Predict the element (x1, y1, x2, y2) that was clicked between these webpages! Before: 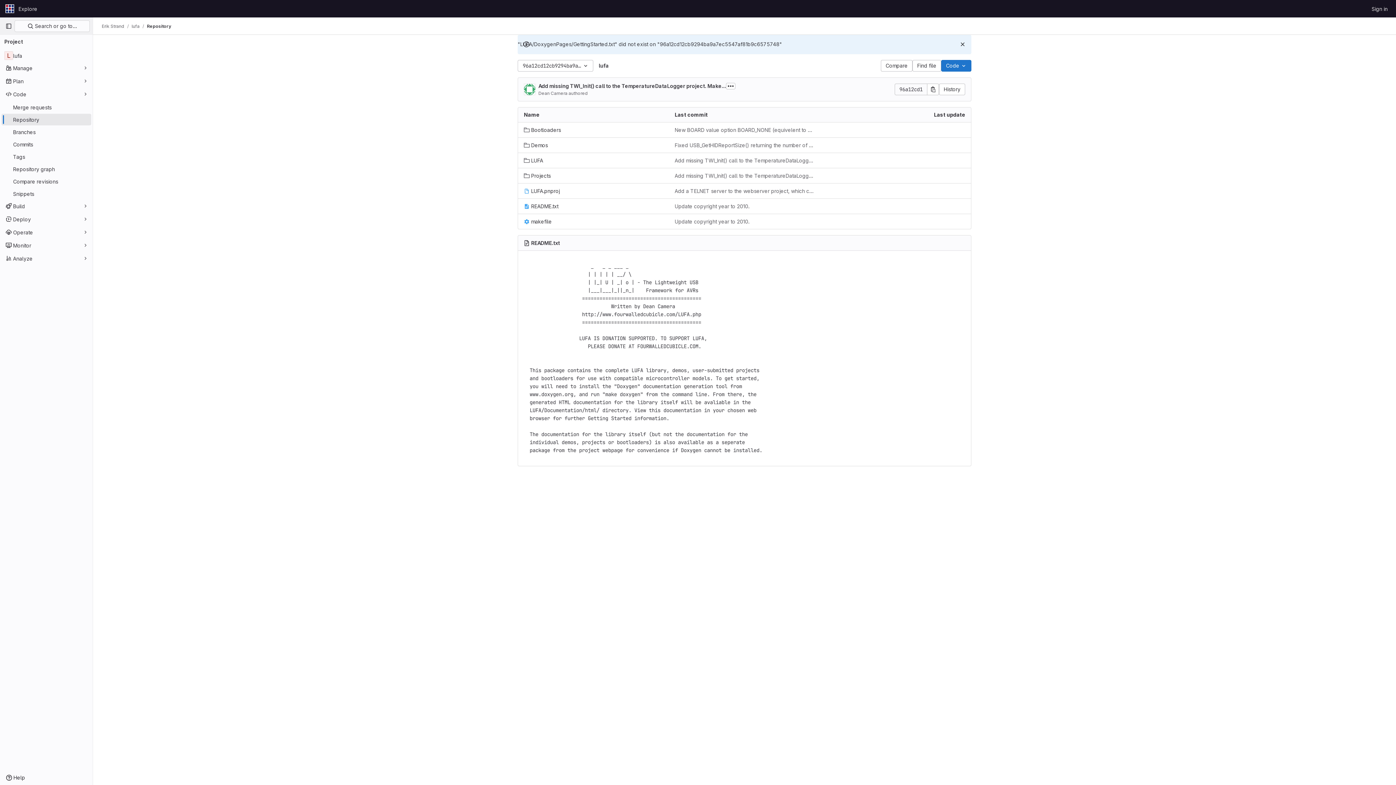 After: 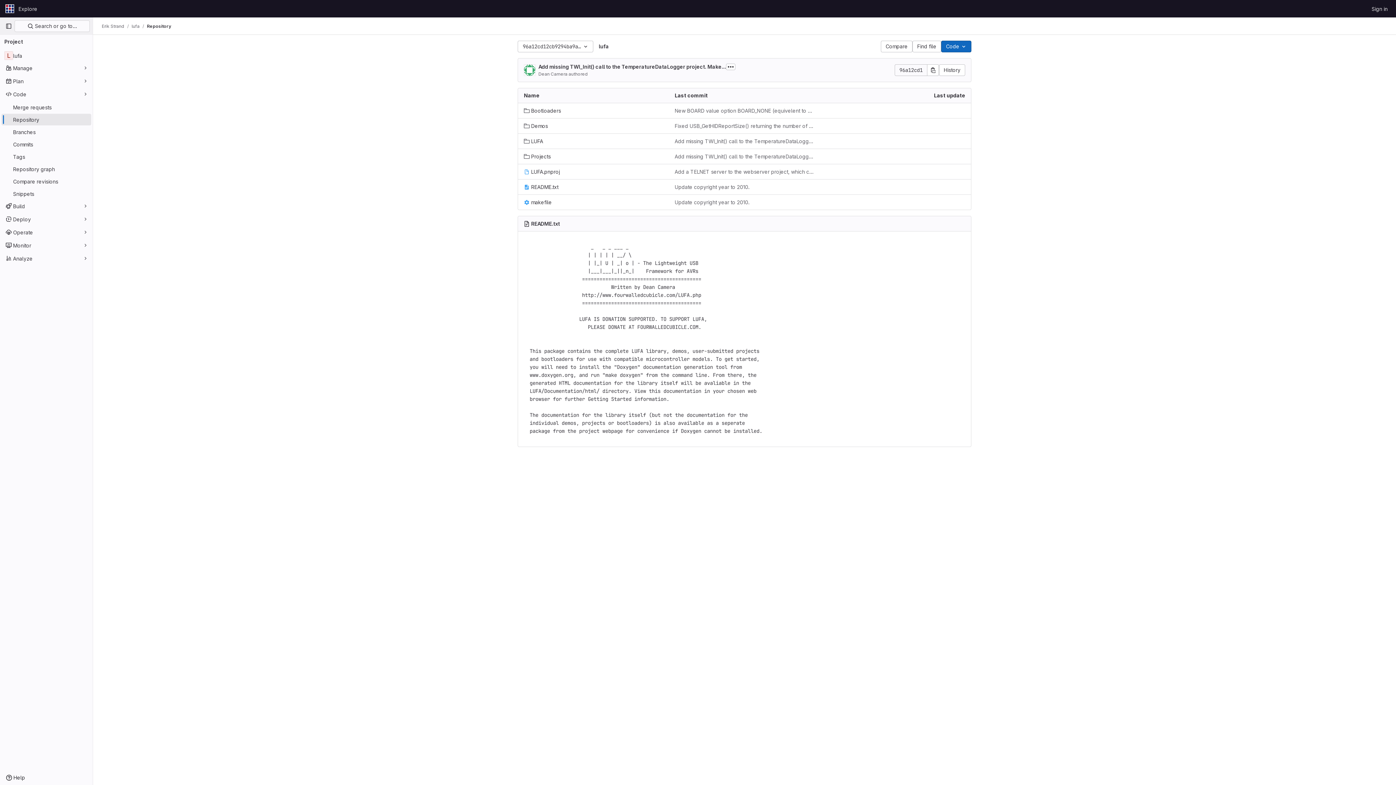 Action: label: Dismiss bbox: (958, 40, 967, 48)